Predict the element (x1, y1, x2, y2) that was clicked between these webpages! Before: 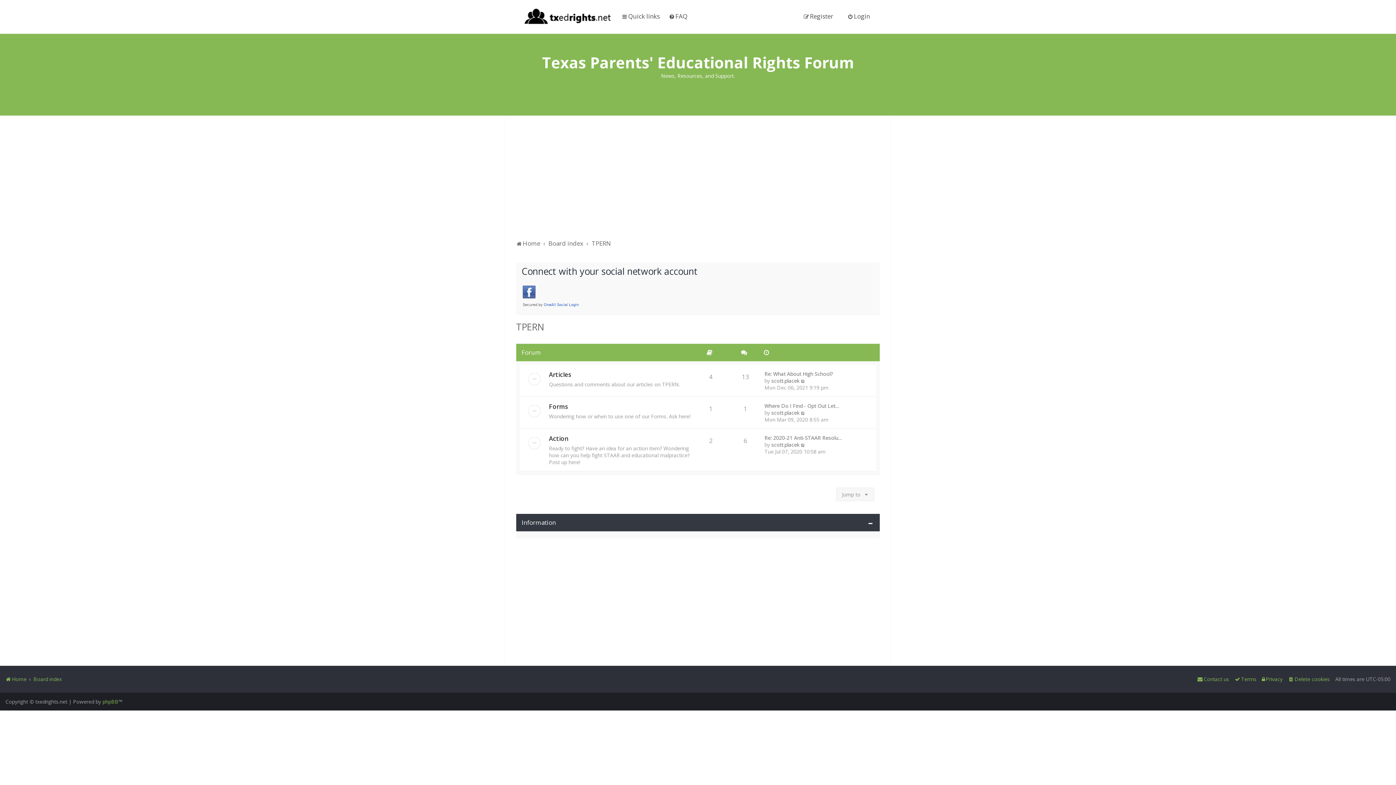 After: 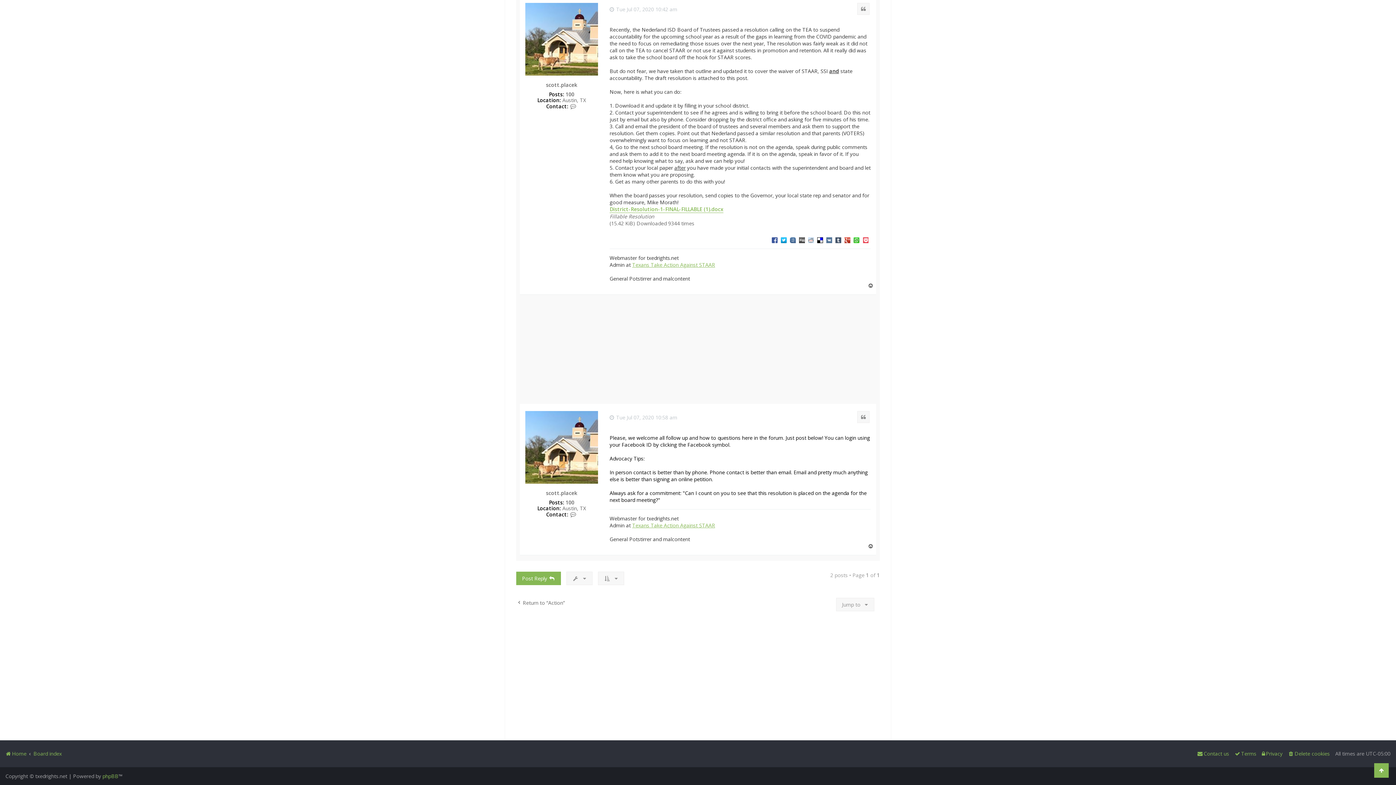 Action: bbox: (764, 434, 842, 441) label: Re: 2020-21 Anti-STAAR Resolu…